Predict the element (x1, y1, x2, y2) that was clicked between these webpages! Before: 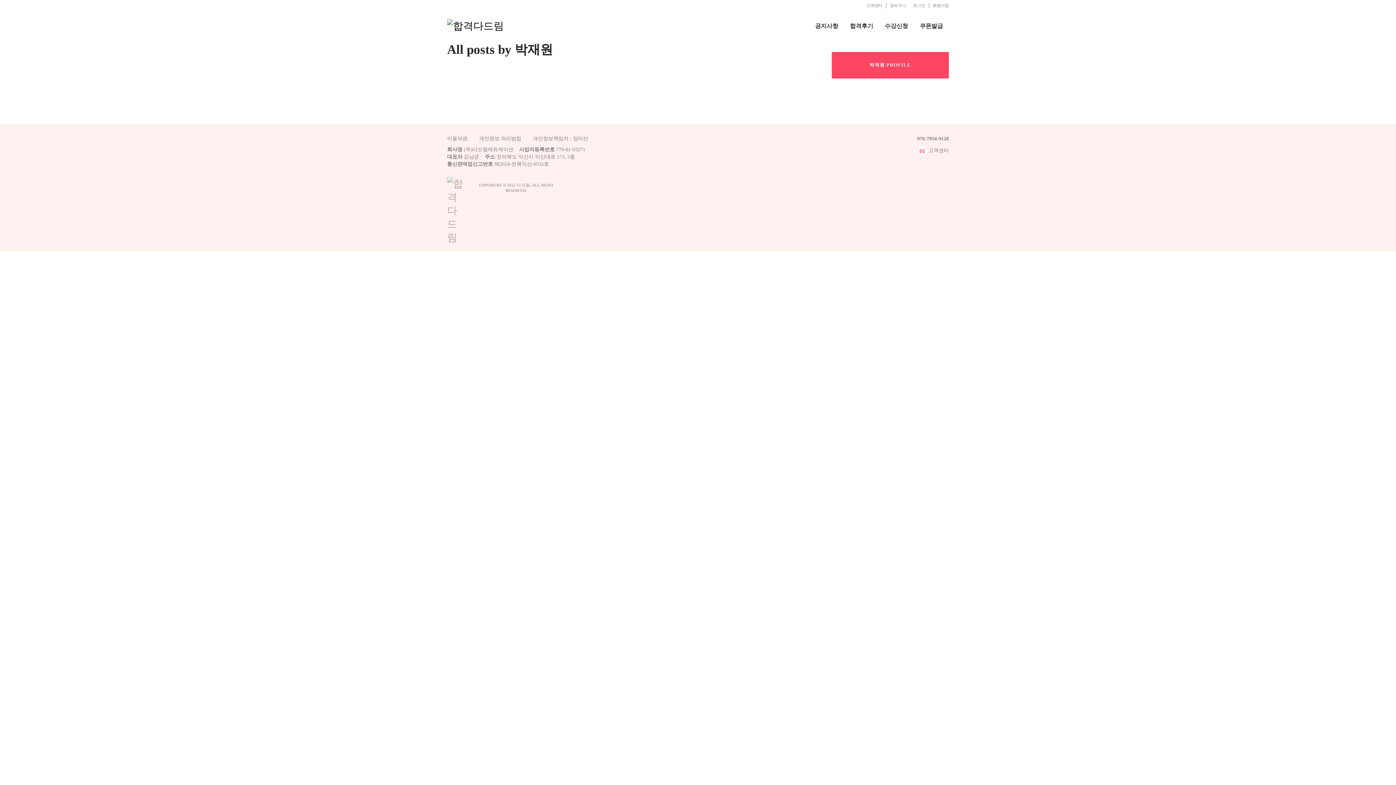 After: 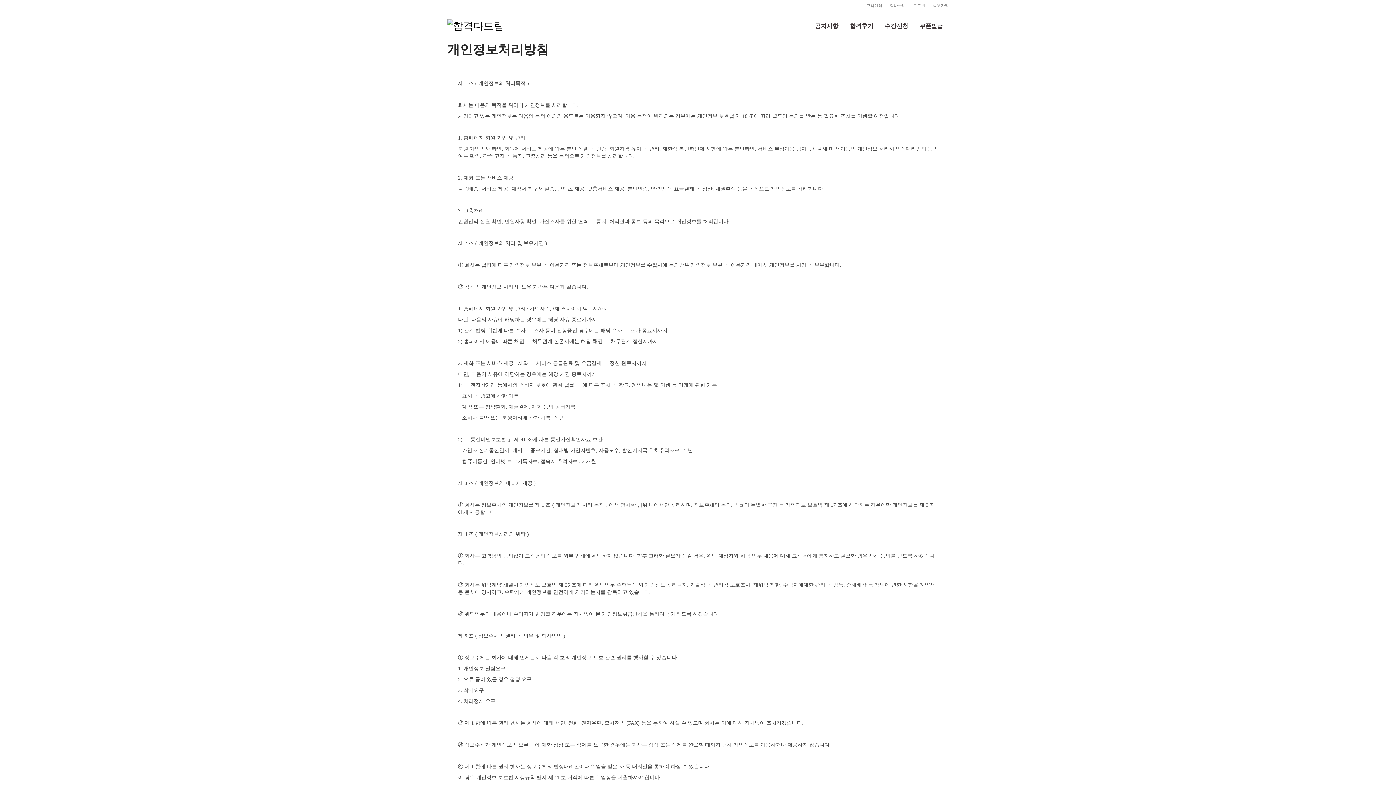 Action: bbox: (479, 136, 521, 141) label: 개인정보 처리방침